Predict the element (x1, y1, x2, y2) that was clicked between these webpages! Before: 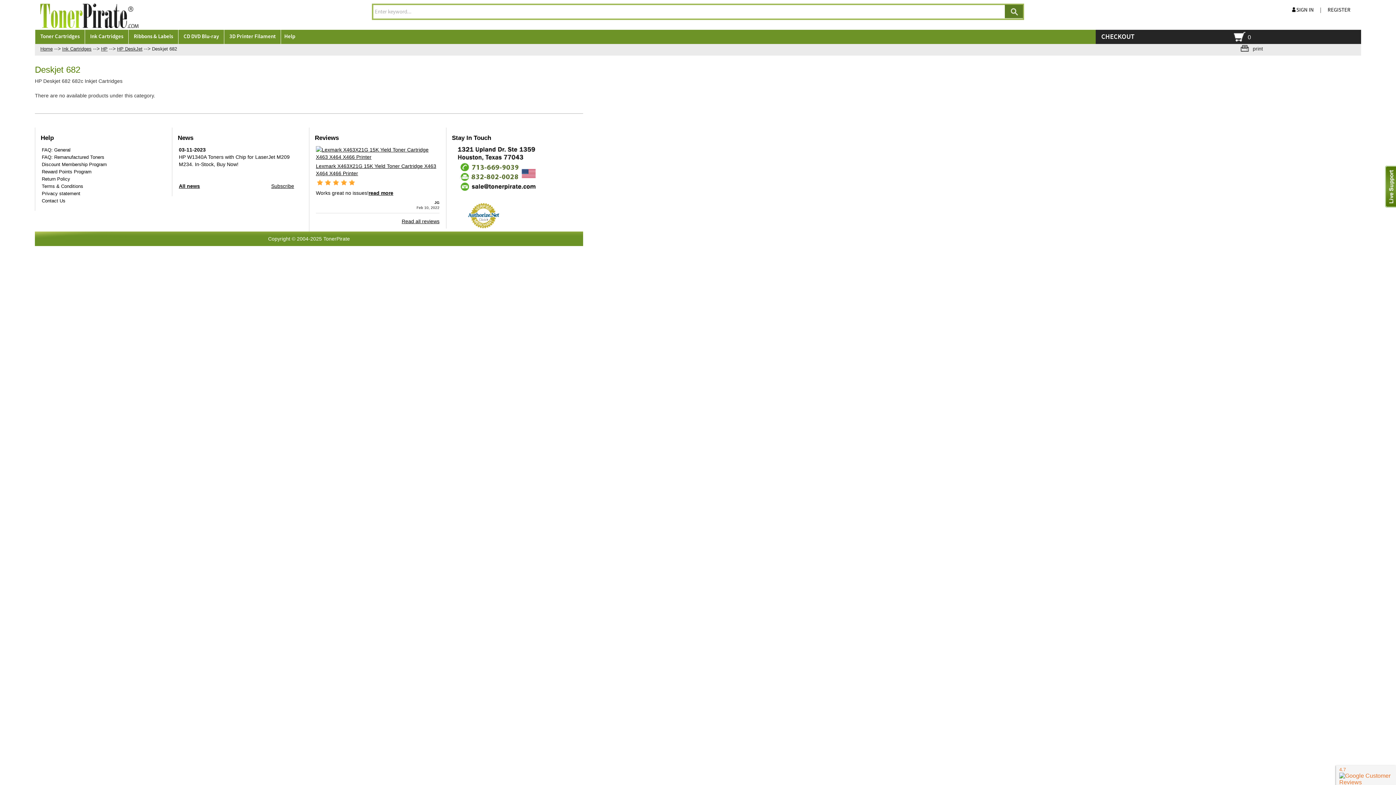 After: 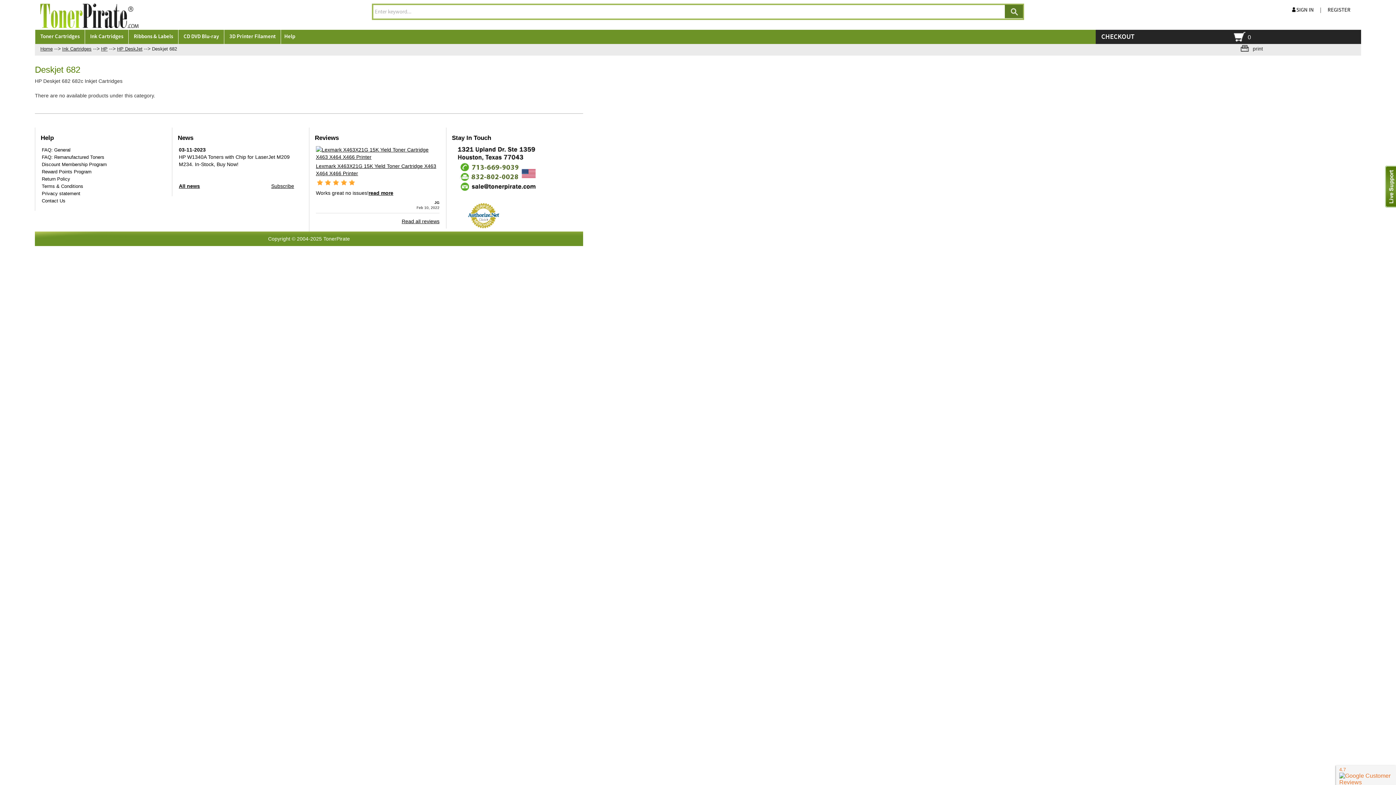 Action: bbox: (467, 213, 499, 217)